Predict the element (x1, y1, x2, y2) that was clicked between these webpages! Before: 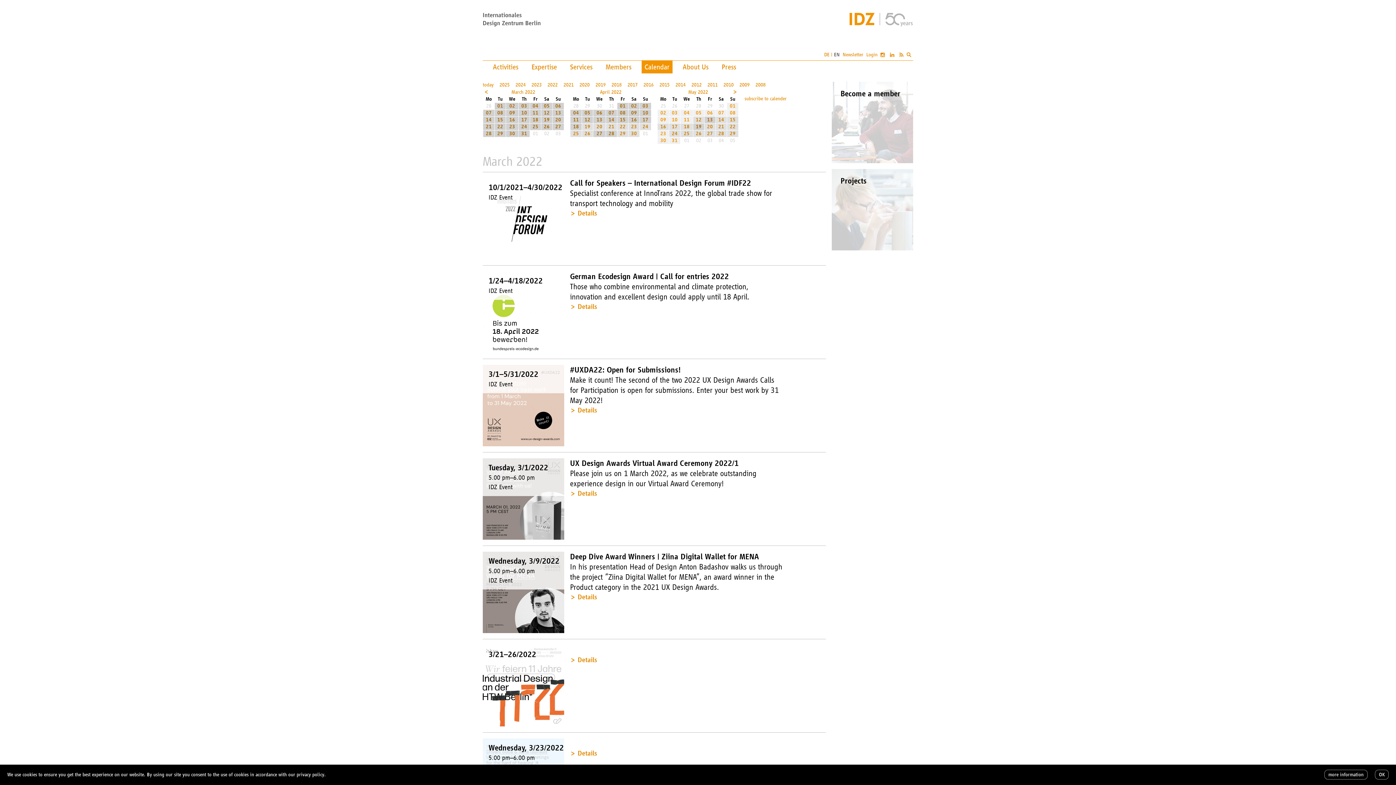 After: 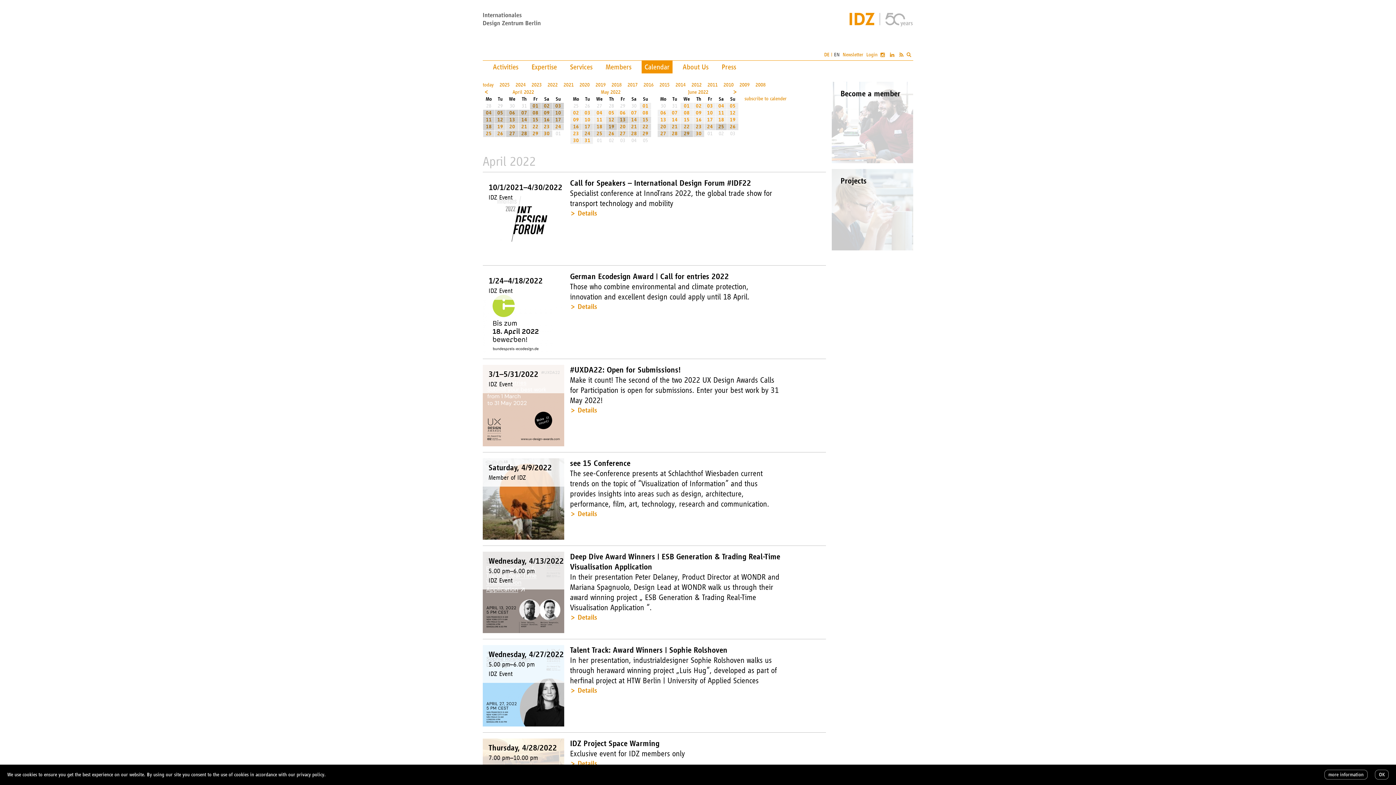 Action: bbox: (731, 89, 738, 94) label: 